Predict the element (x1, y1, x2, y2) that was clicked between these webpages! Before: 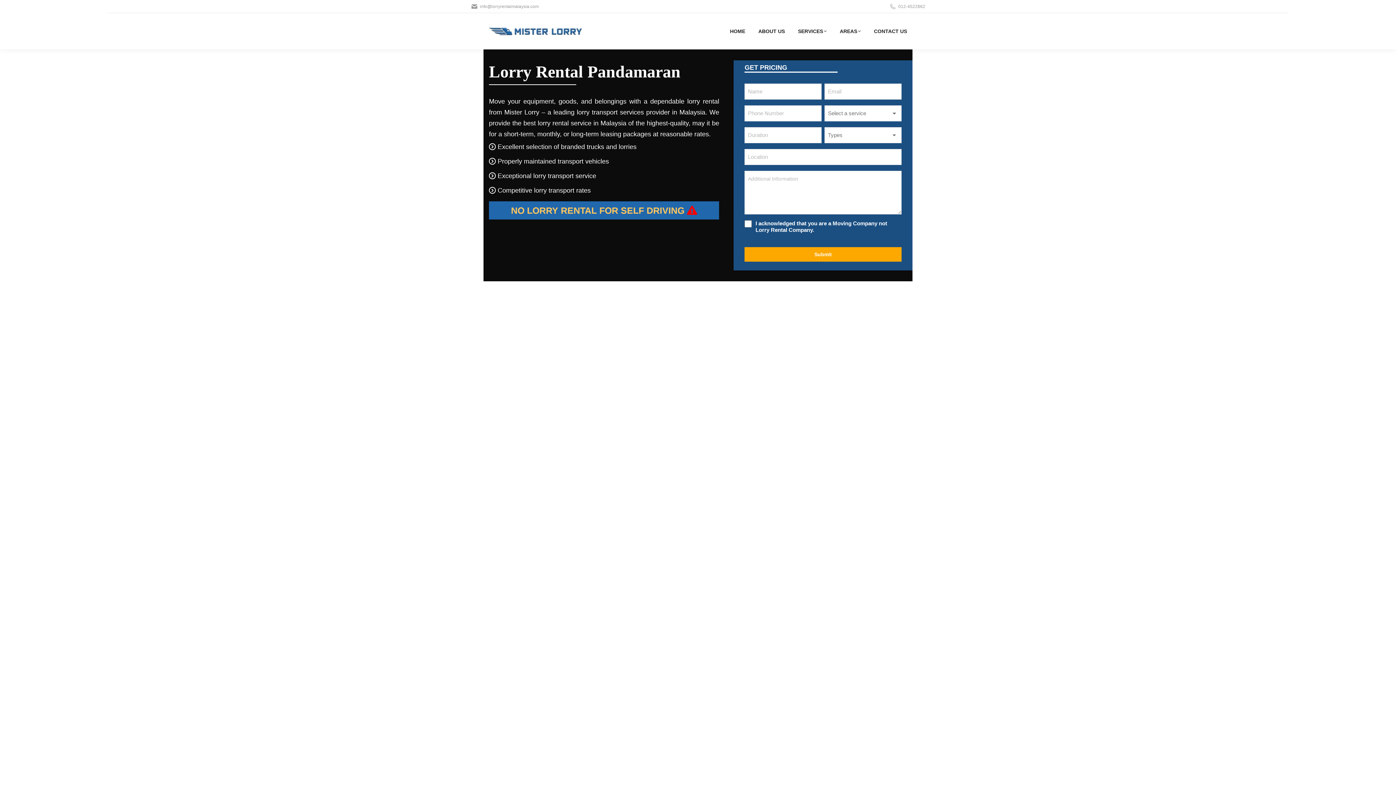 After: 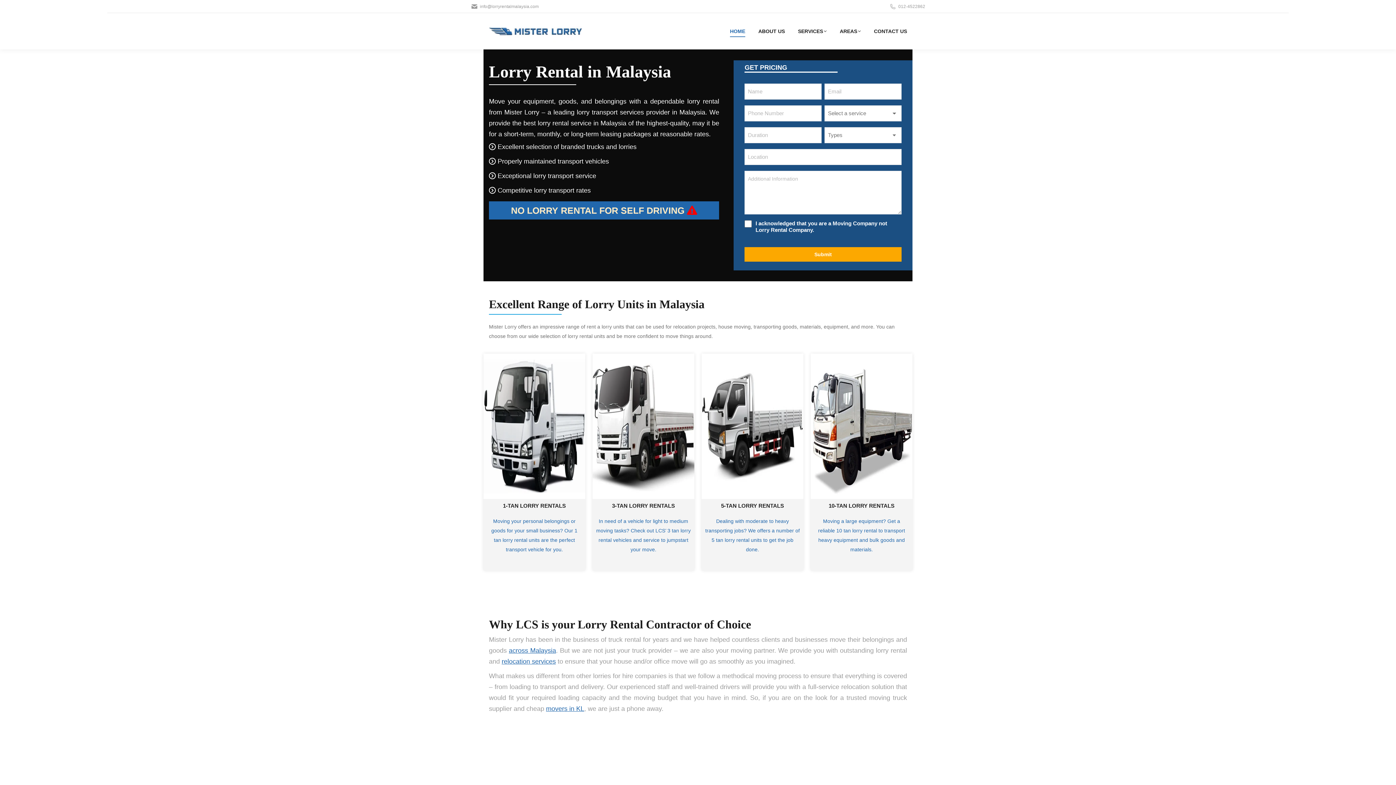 Action: bbox: (489, 20, 592, 42)